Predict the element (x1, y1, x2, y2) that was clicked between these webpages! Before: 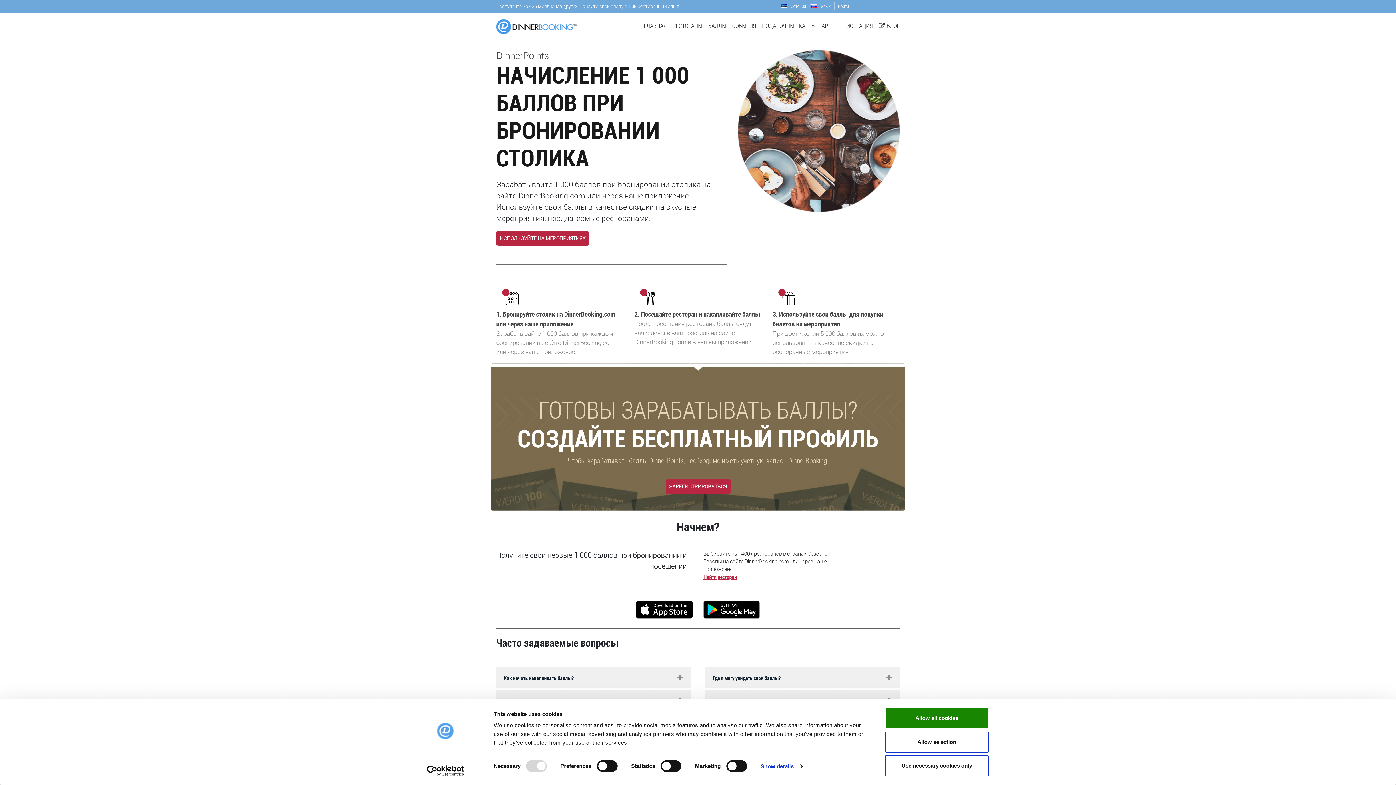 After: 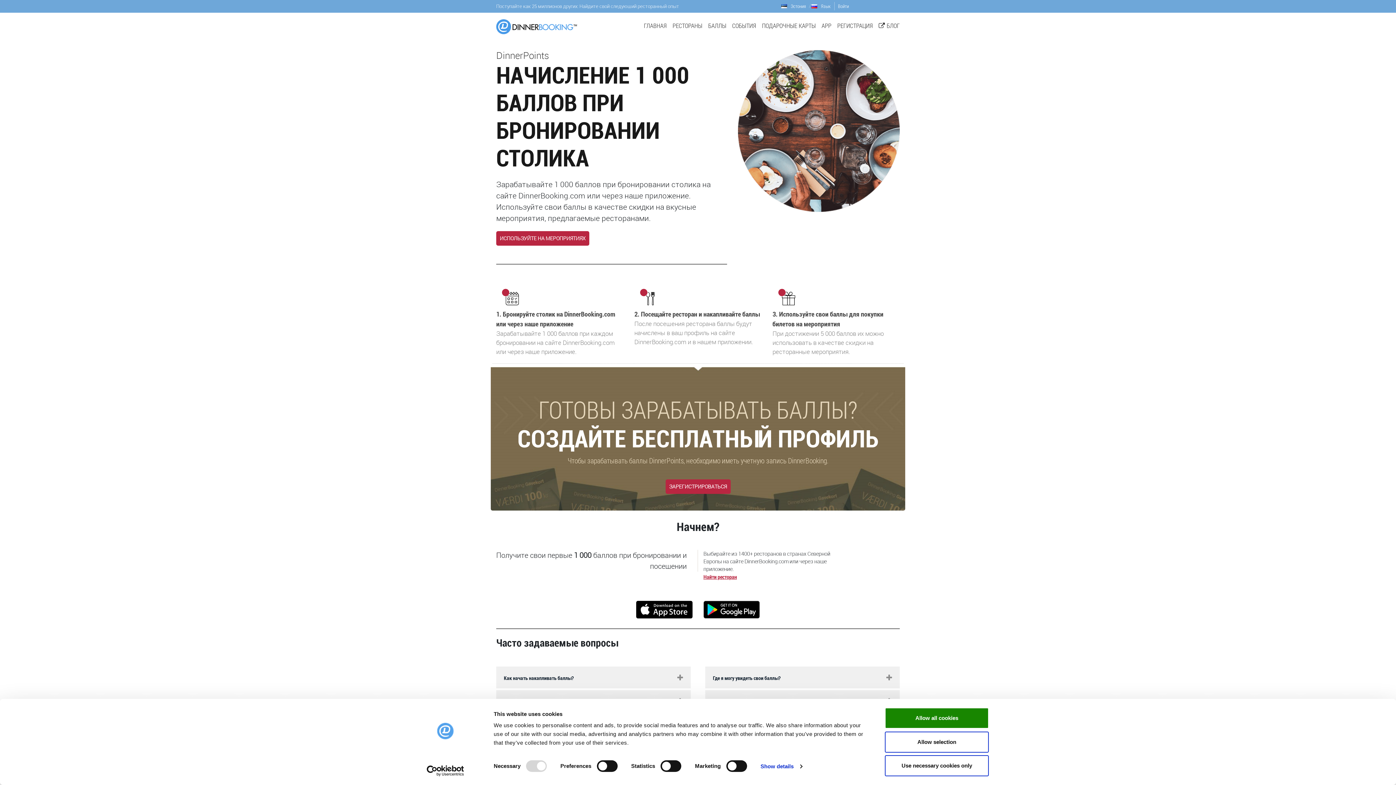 Action: bbox: (413, 765, 477, 776) label: Usercentrics Cookiebot - opens in a new window